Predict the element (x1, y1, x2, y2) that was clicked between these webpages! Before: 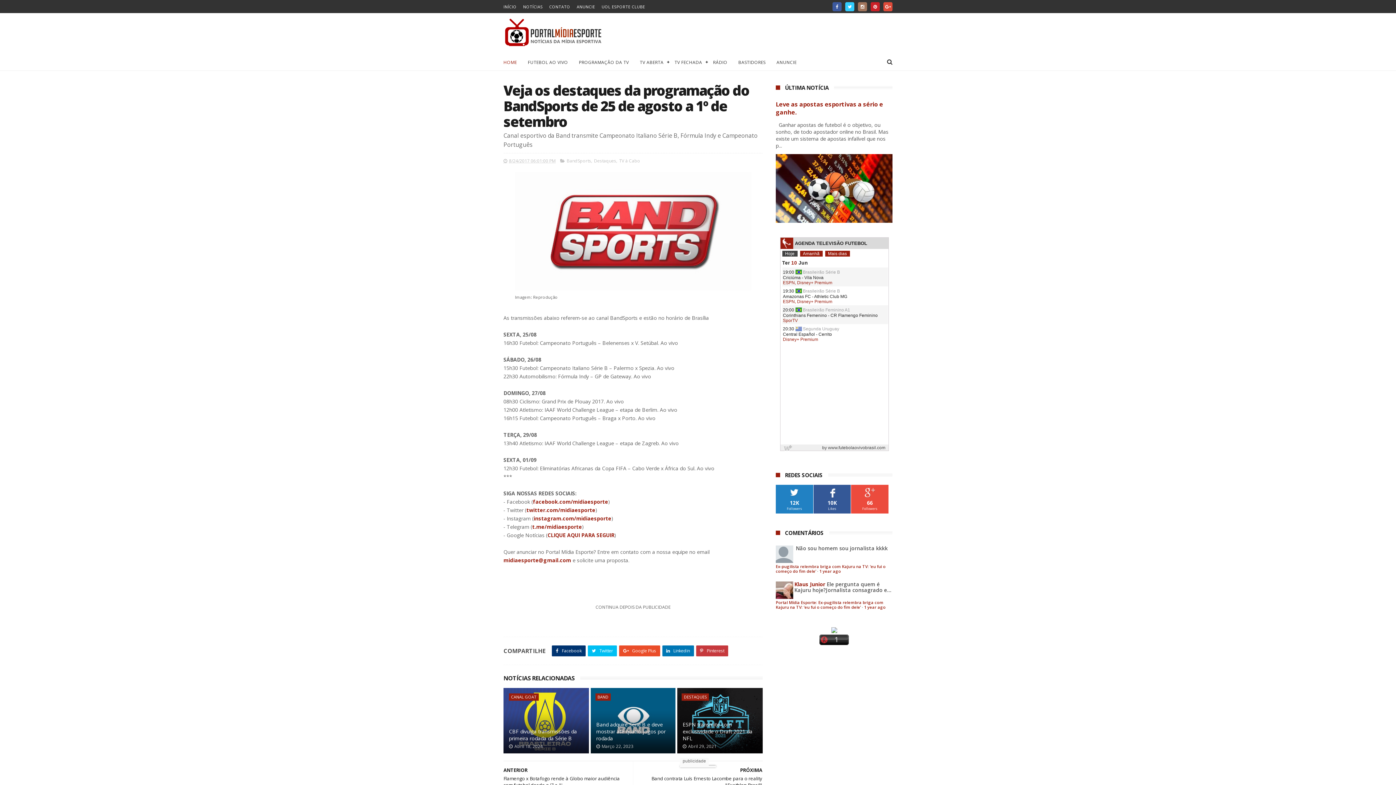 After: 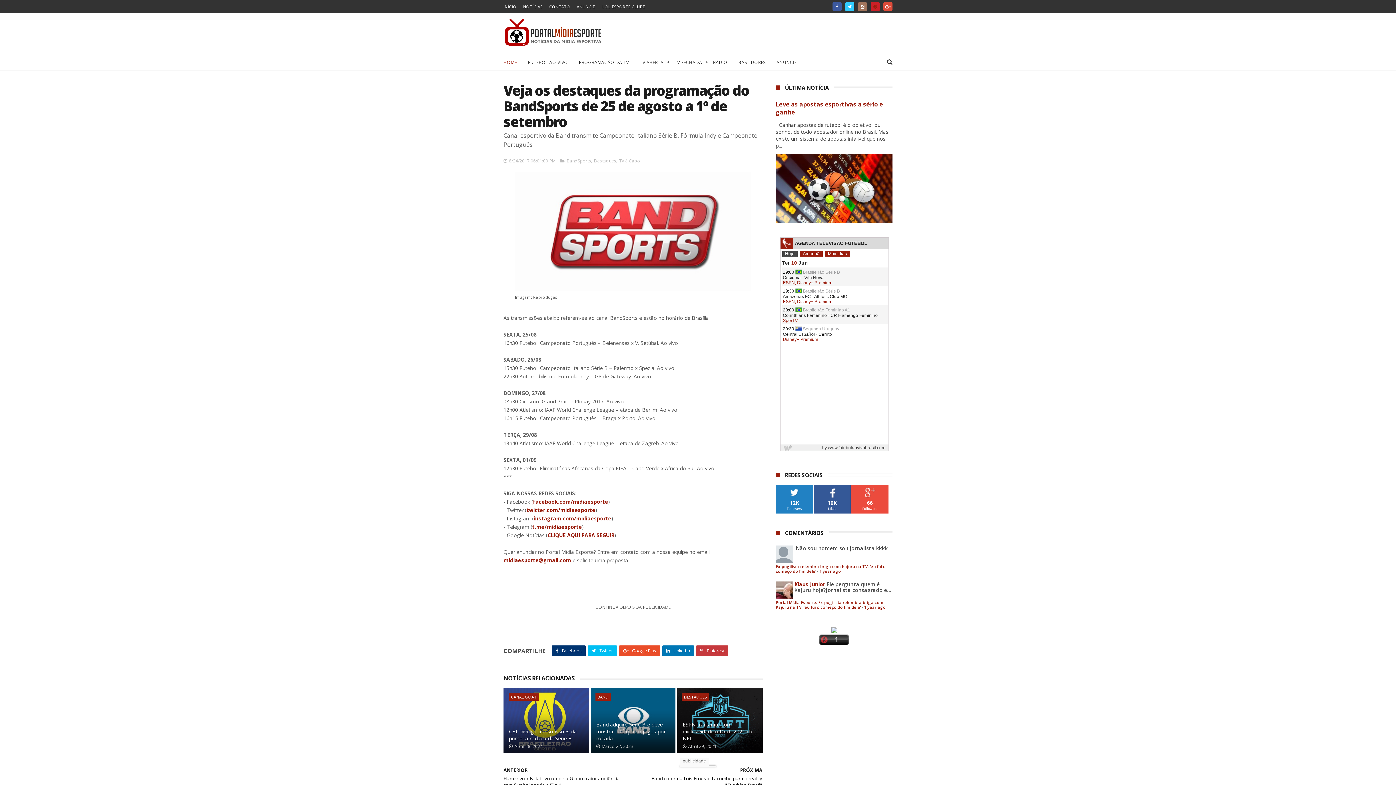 Action: bbox: (870, 2, 880, 11)